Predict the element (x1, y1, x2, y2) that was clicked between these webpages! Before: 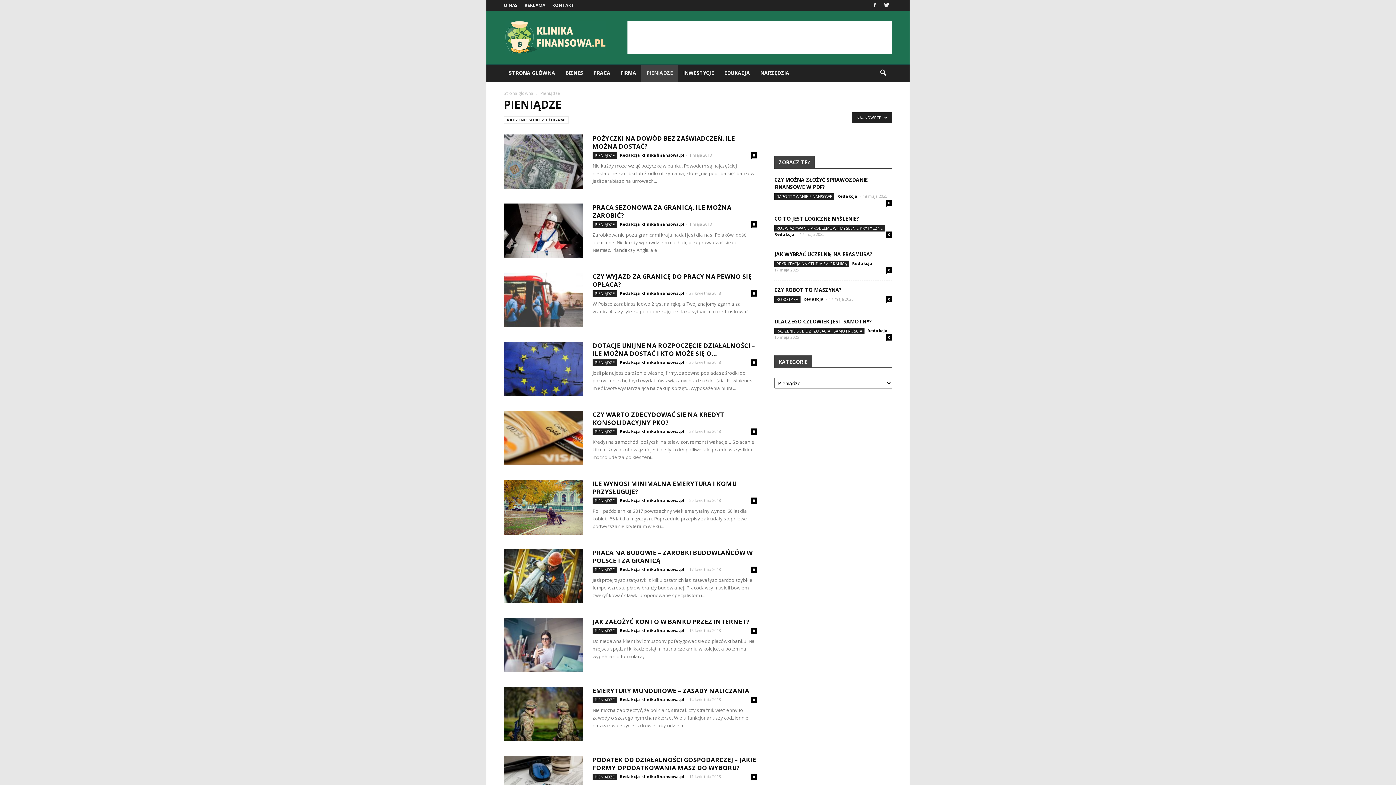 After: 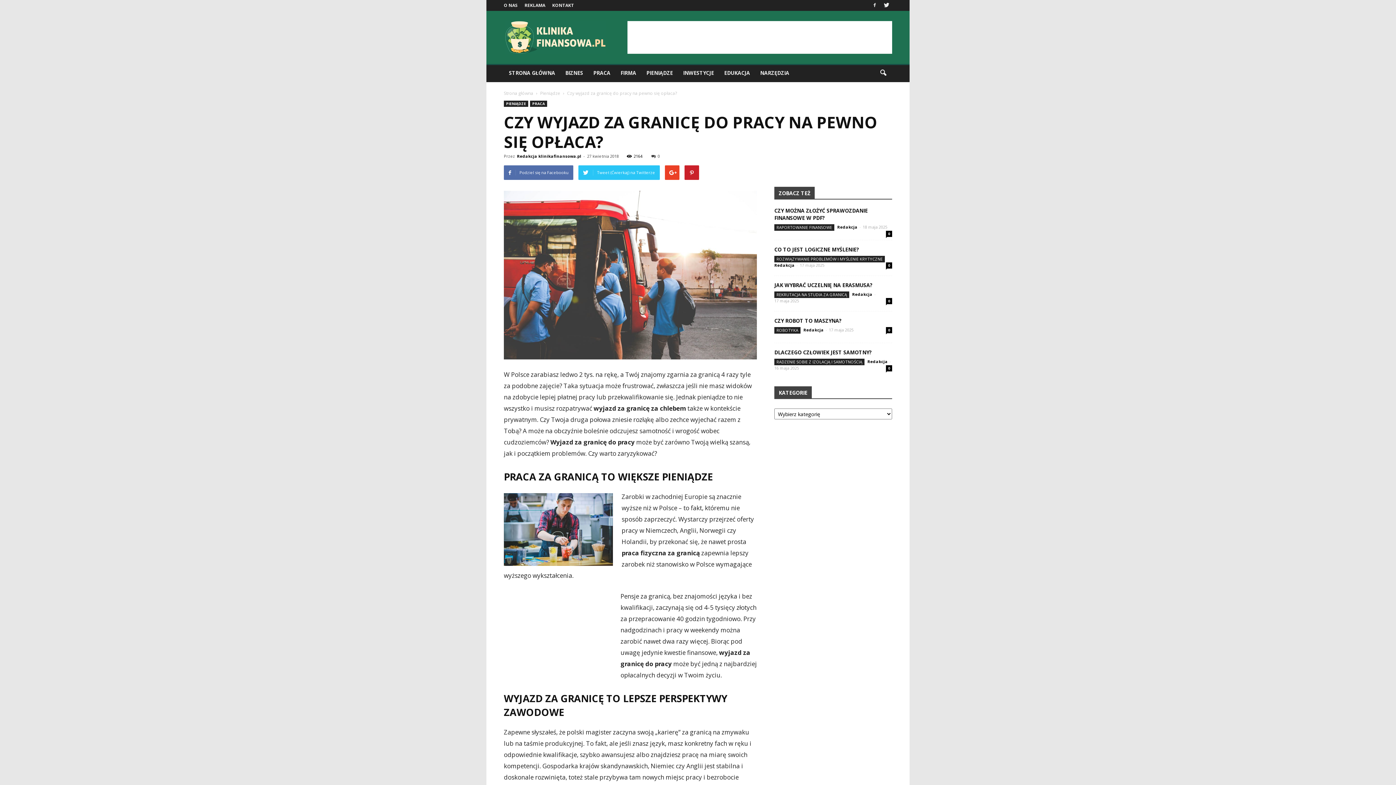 Action: bbox: (504, 272, 583, 327)